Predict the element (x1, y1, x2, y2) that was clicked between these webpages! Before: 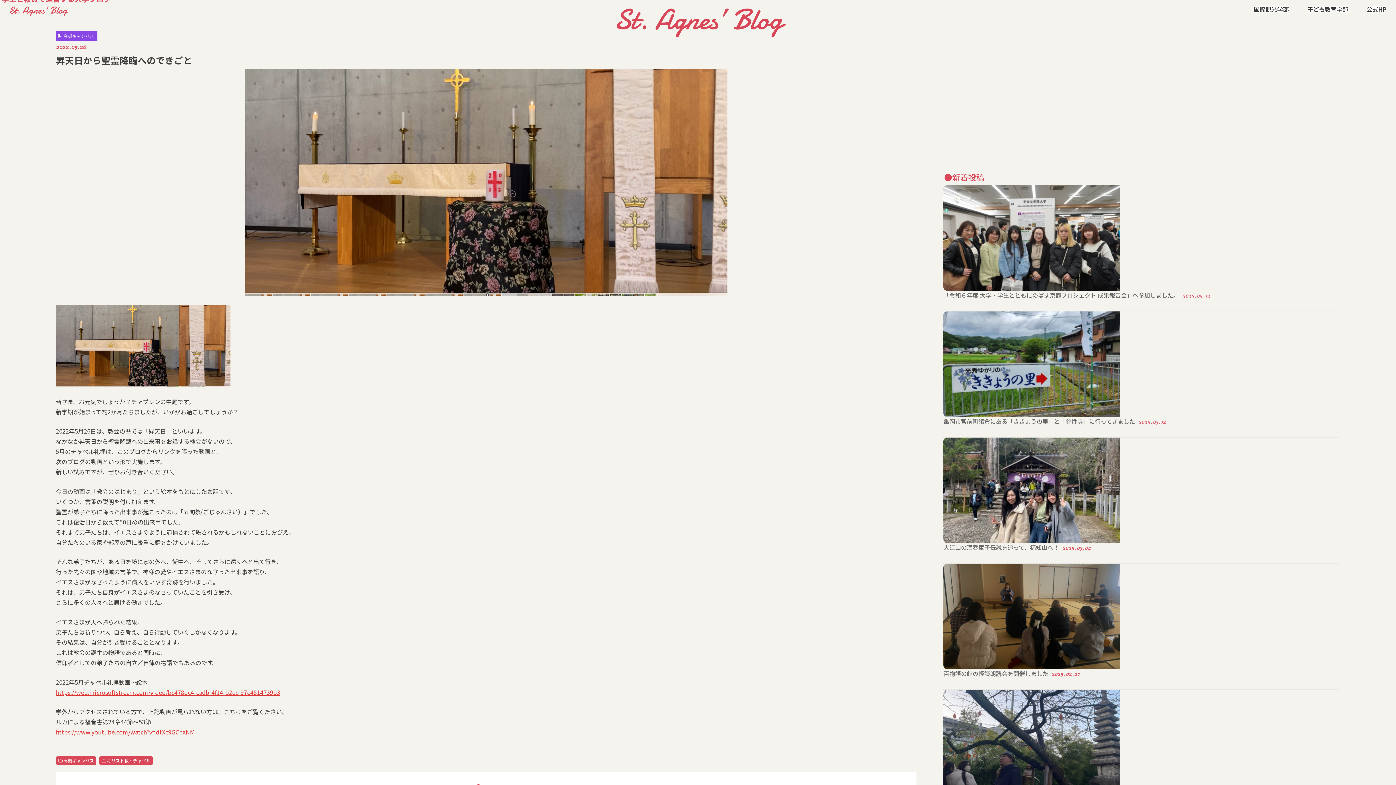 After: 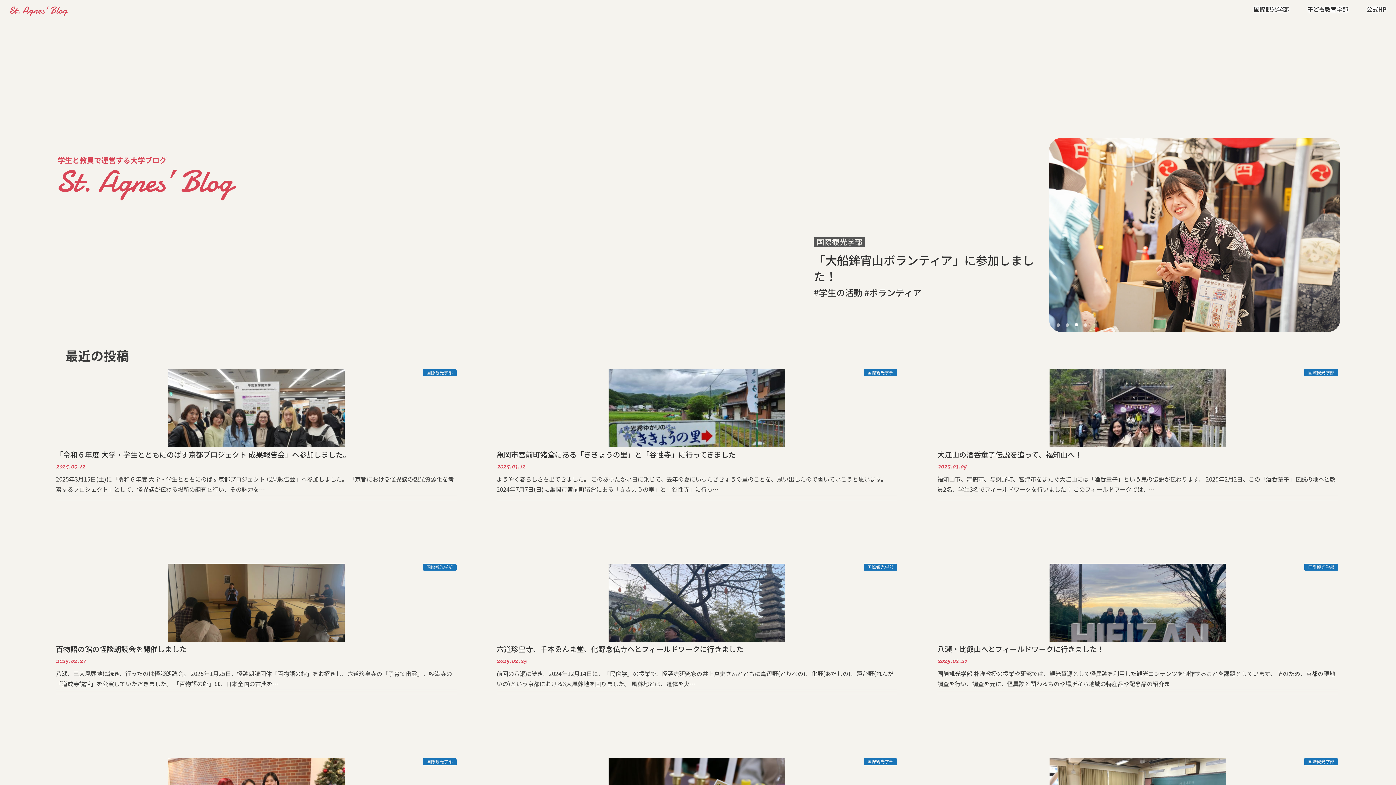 Action: bbox: (8, 3, 67, 17) label: St. Agnes' Blog